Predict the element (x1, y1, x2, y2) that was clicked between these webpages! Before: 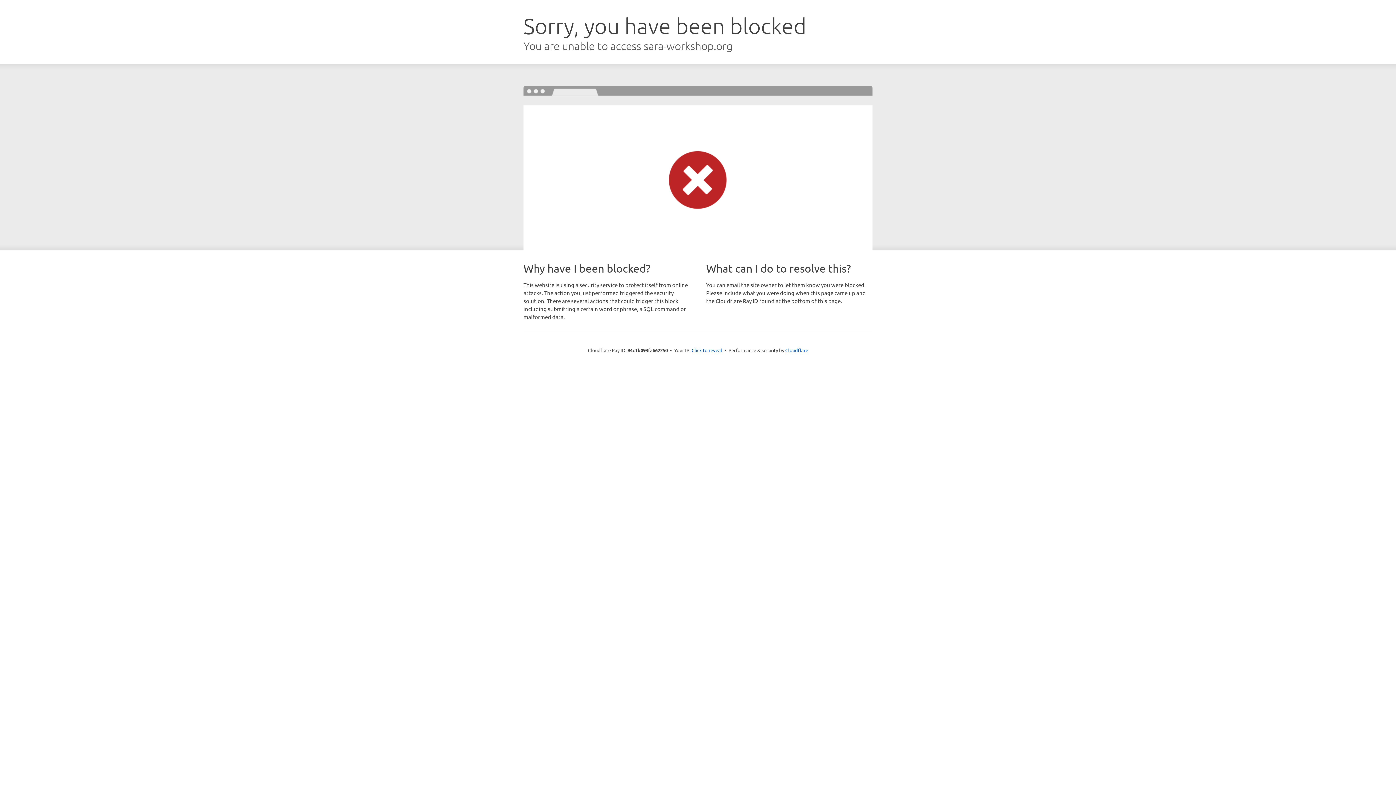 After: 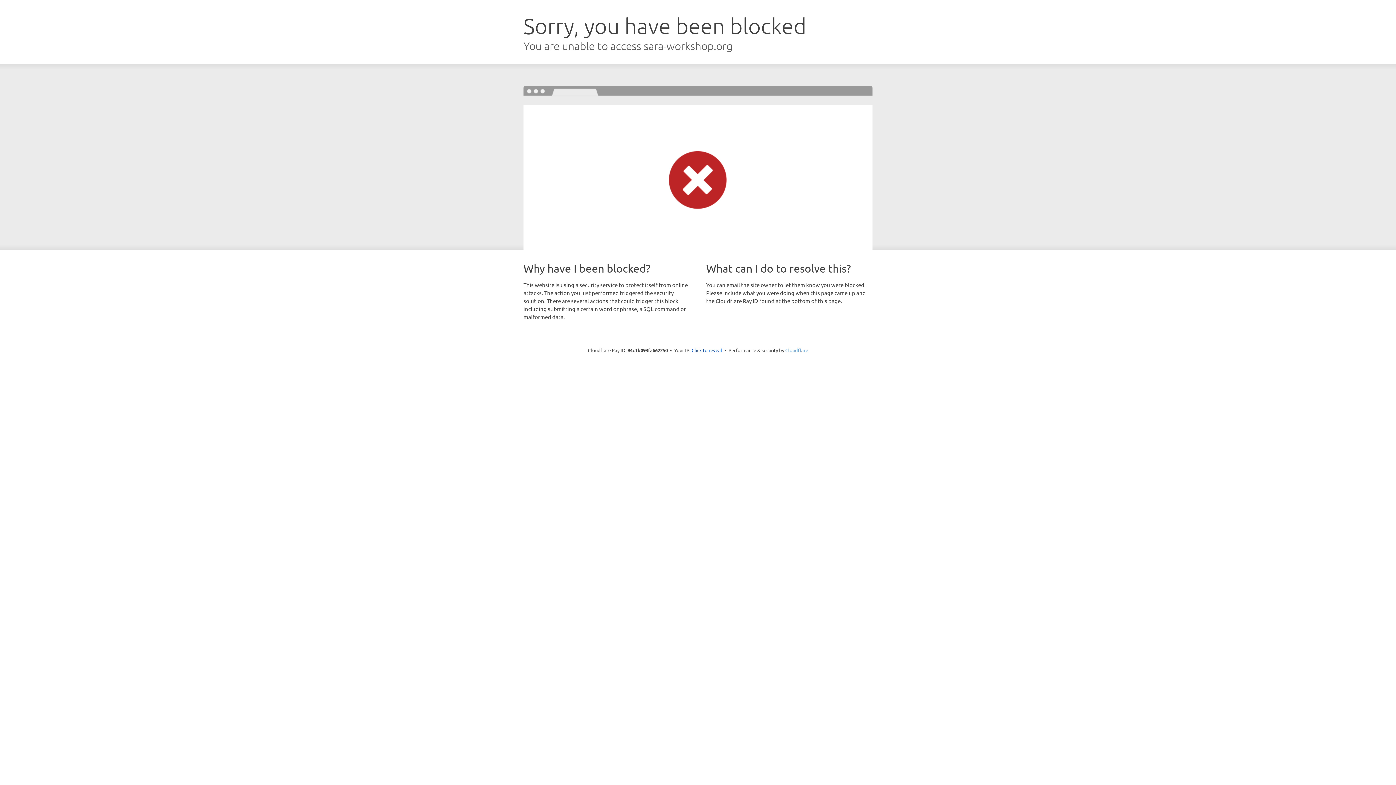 Action: label: Cloudflare bbox: (785, 347, 808, 353)